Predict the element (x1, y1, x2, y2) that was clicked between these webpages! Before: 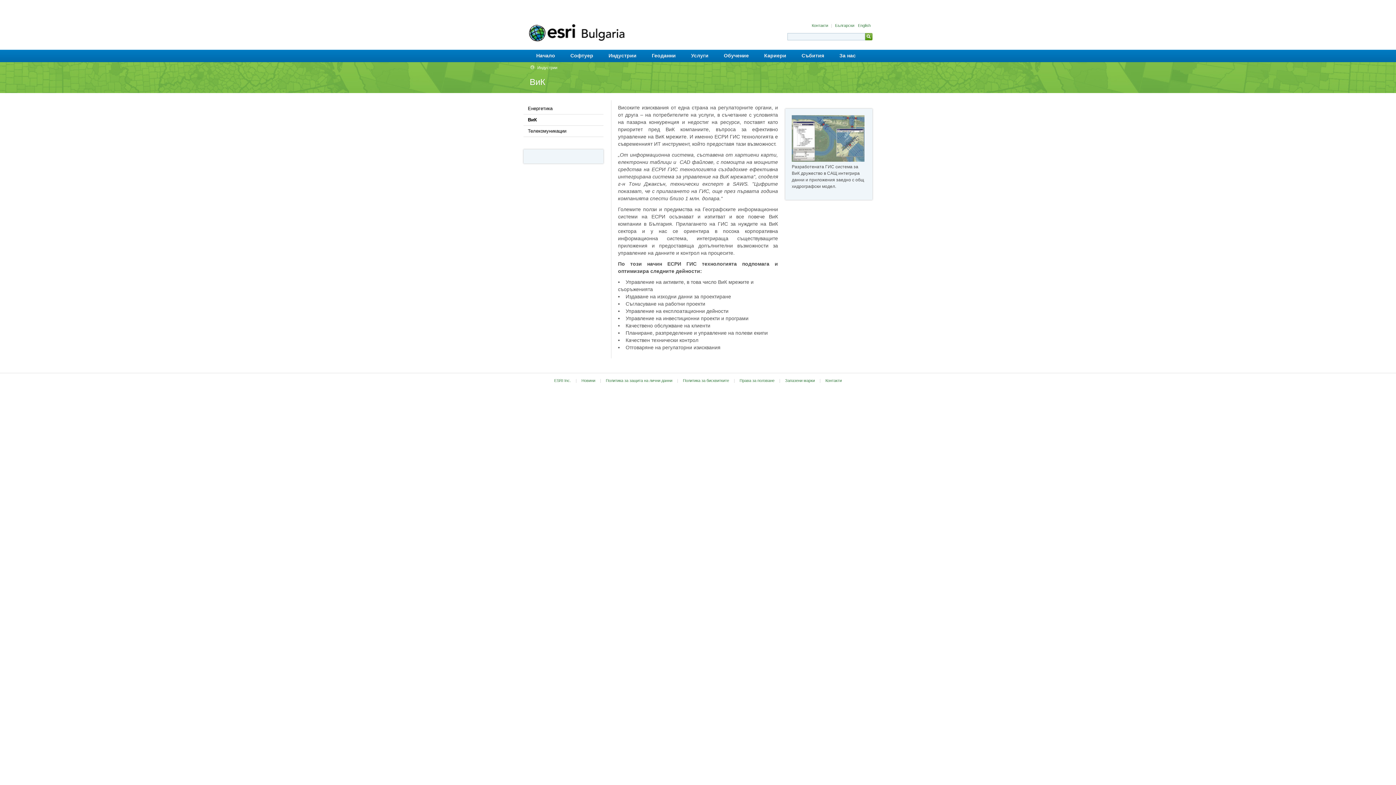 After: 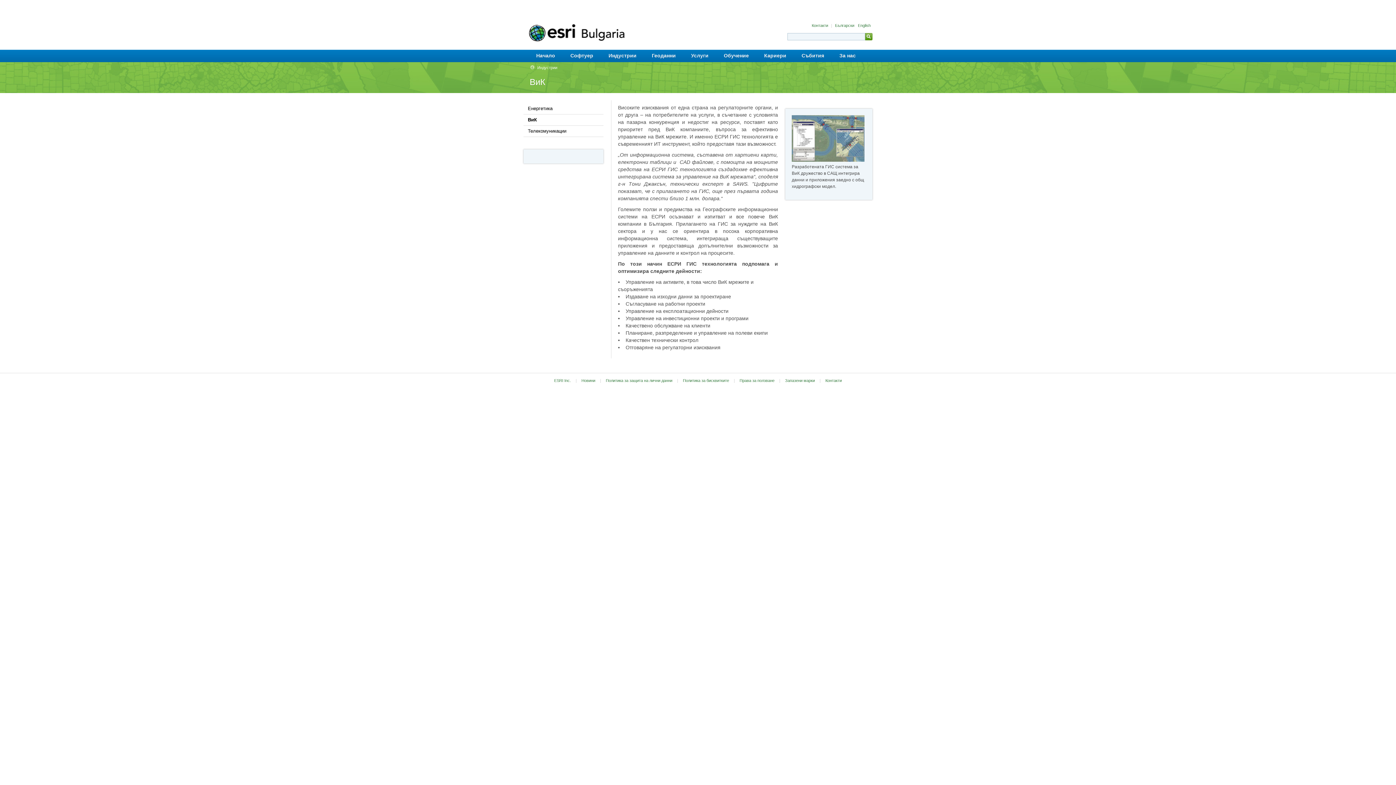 Action: bbox: (523, 114, 603, 125) label: ВиК